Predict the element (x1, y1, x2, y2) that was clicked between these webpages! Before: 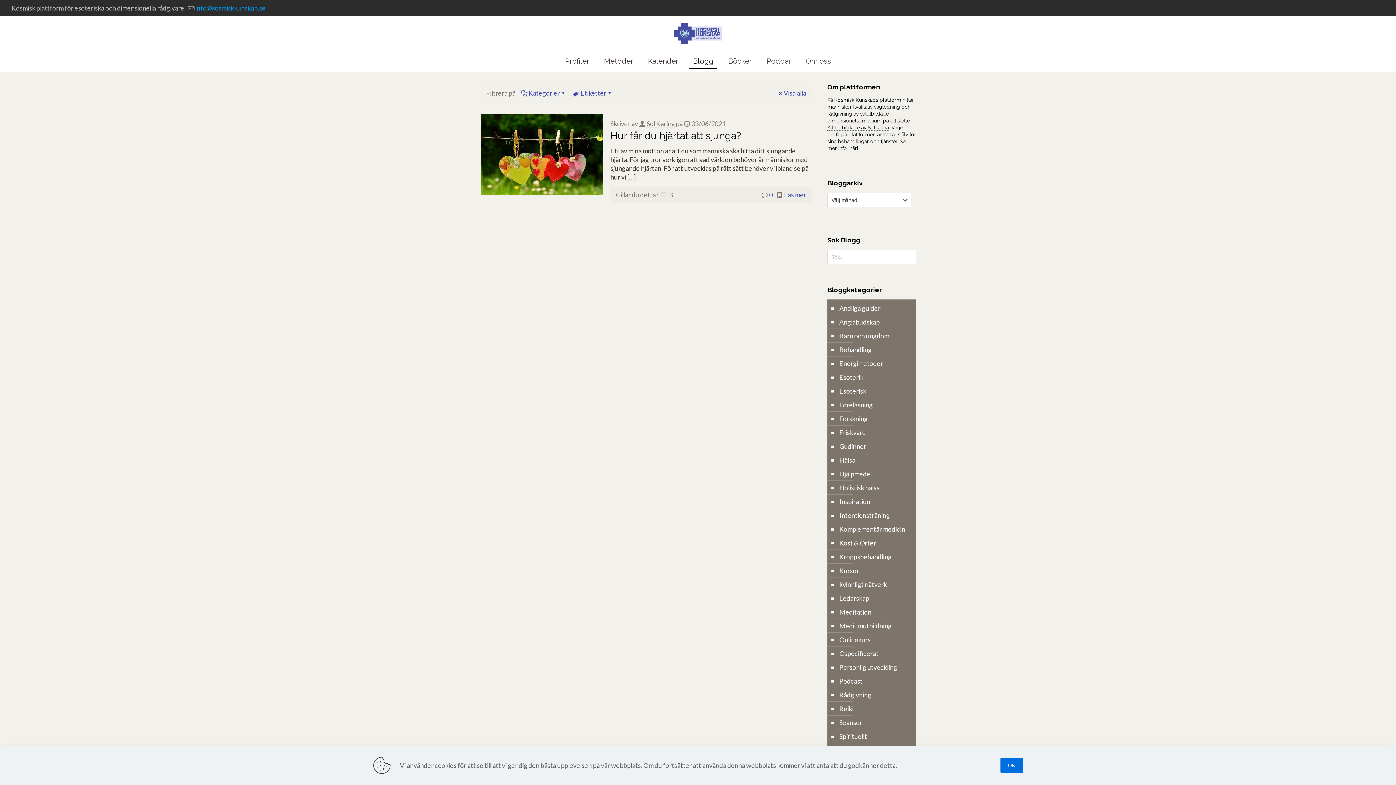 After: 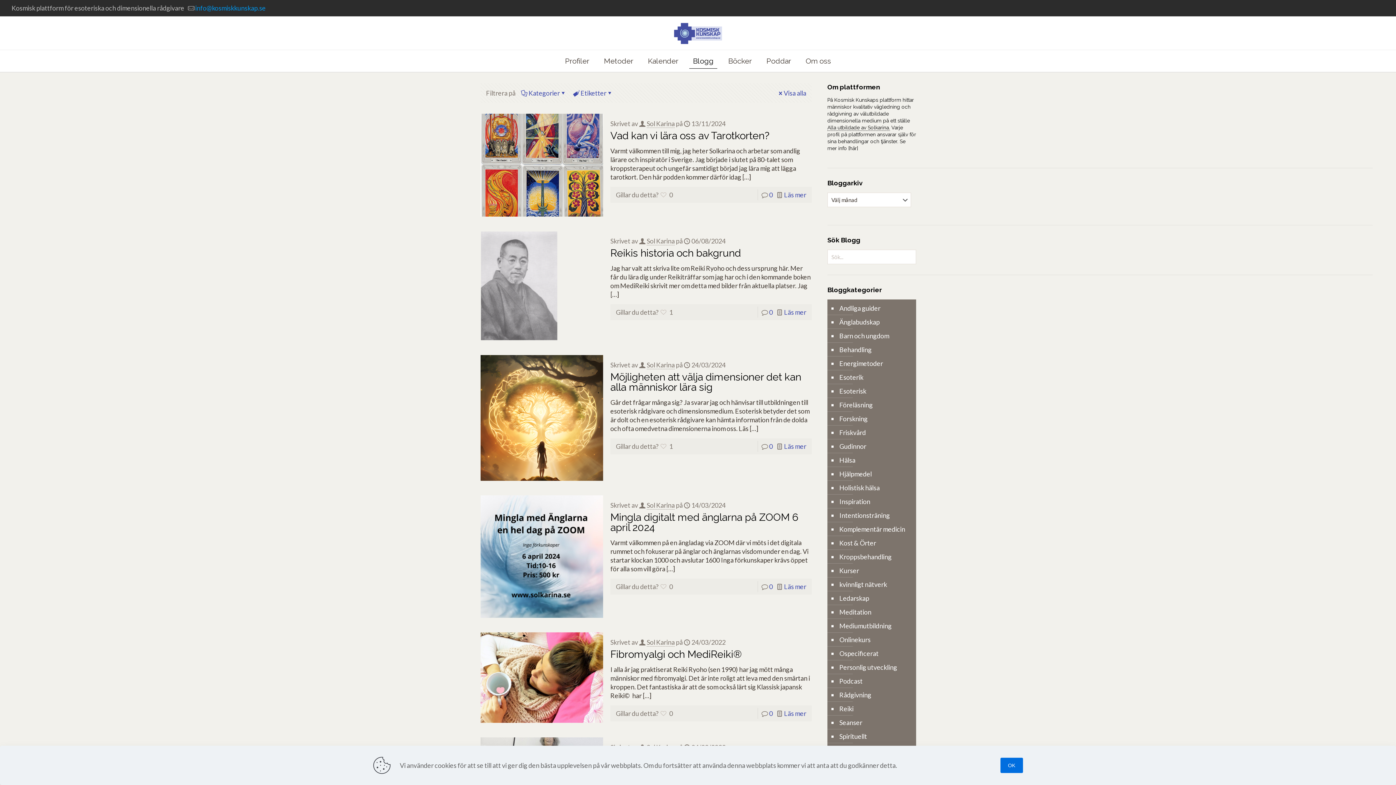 Action: bbox: (838, 633, 870, 647) label: Onlinekurs